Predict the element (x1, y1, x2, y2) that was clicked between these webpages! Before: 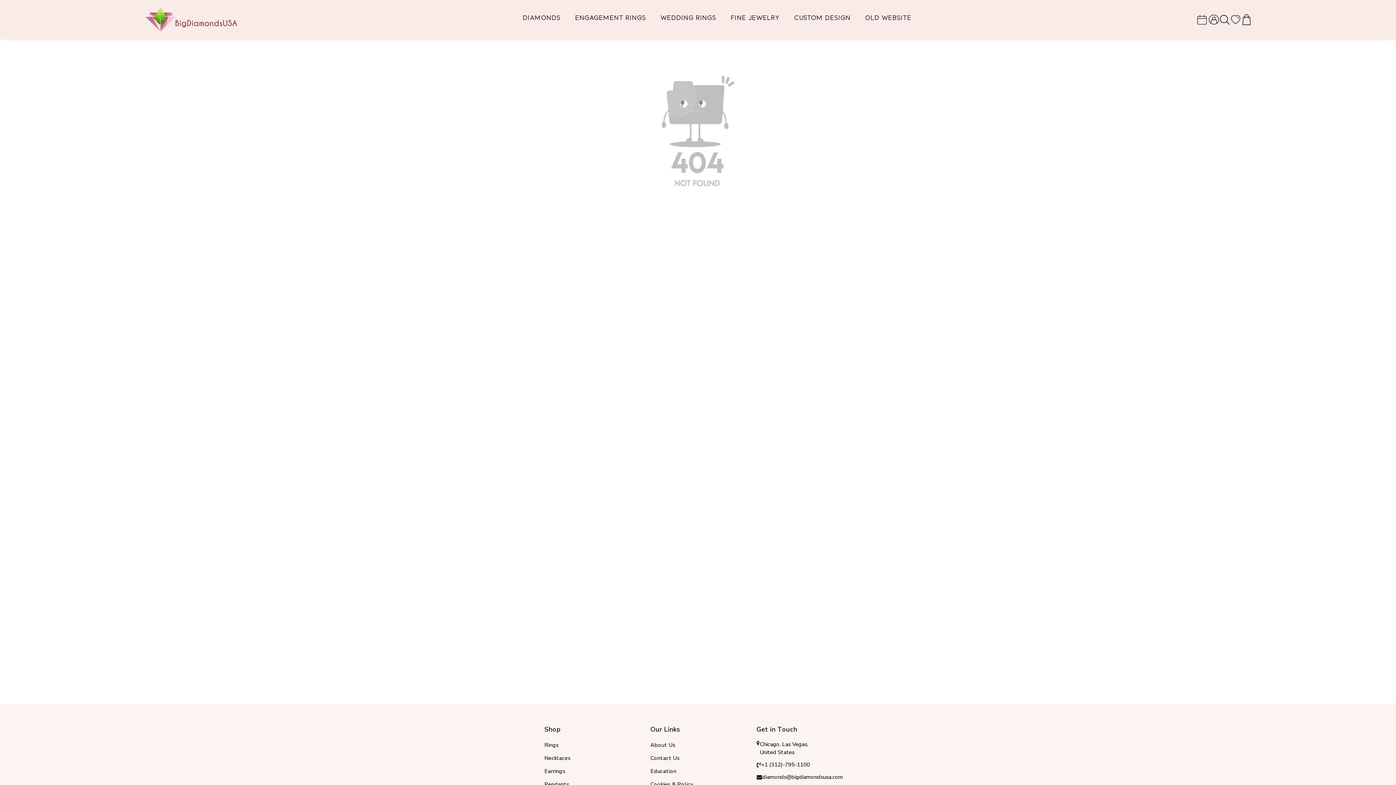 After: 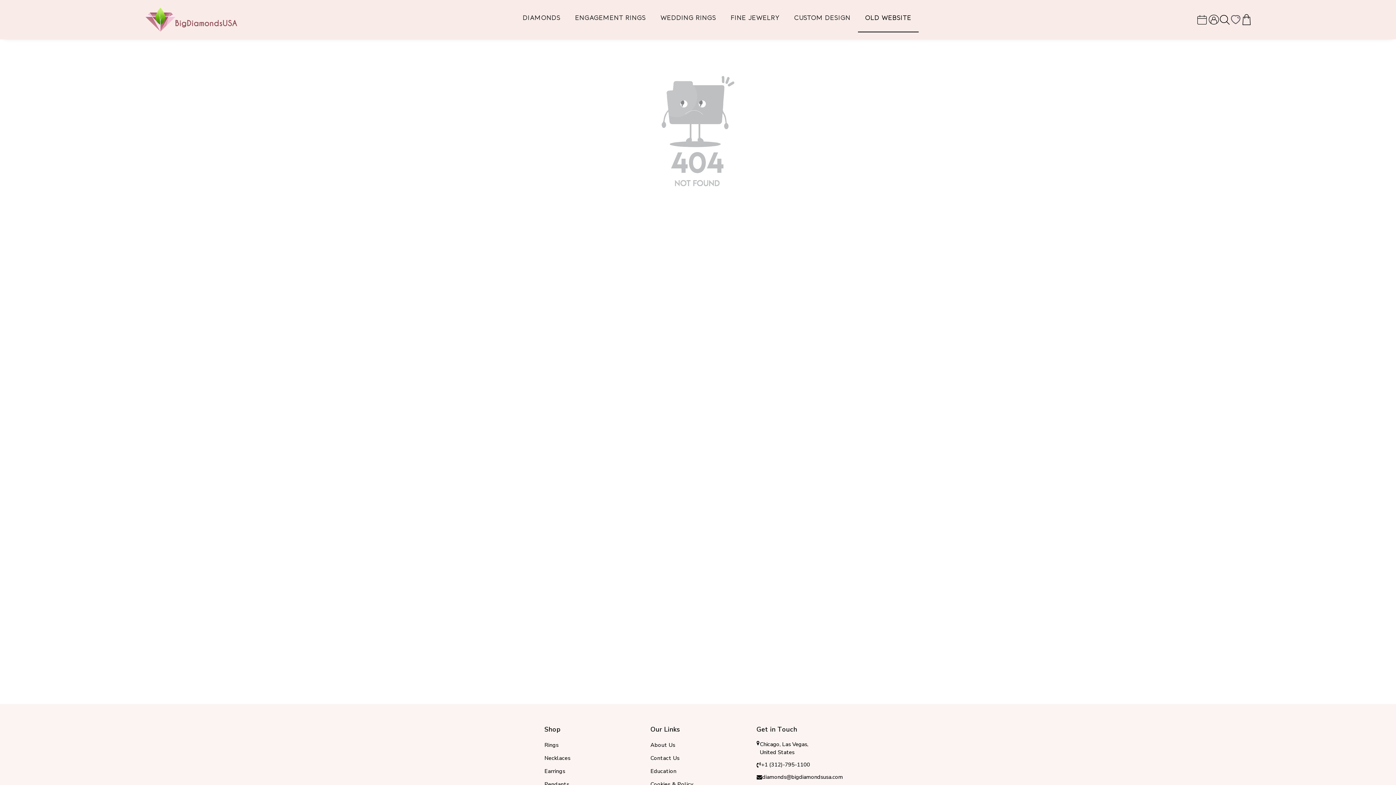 Action: bbox: (858, 13, 918, 31) label: OLD WEBSITE